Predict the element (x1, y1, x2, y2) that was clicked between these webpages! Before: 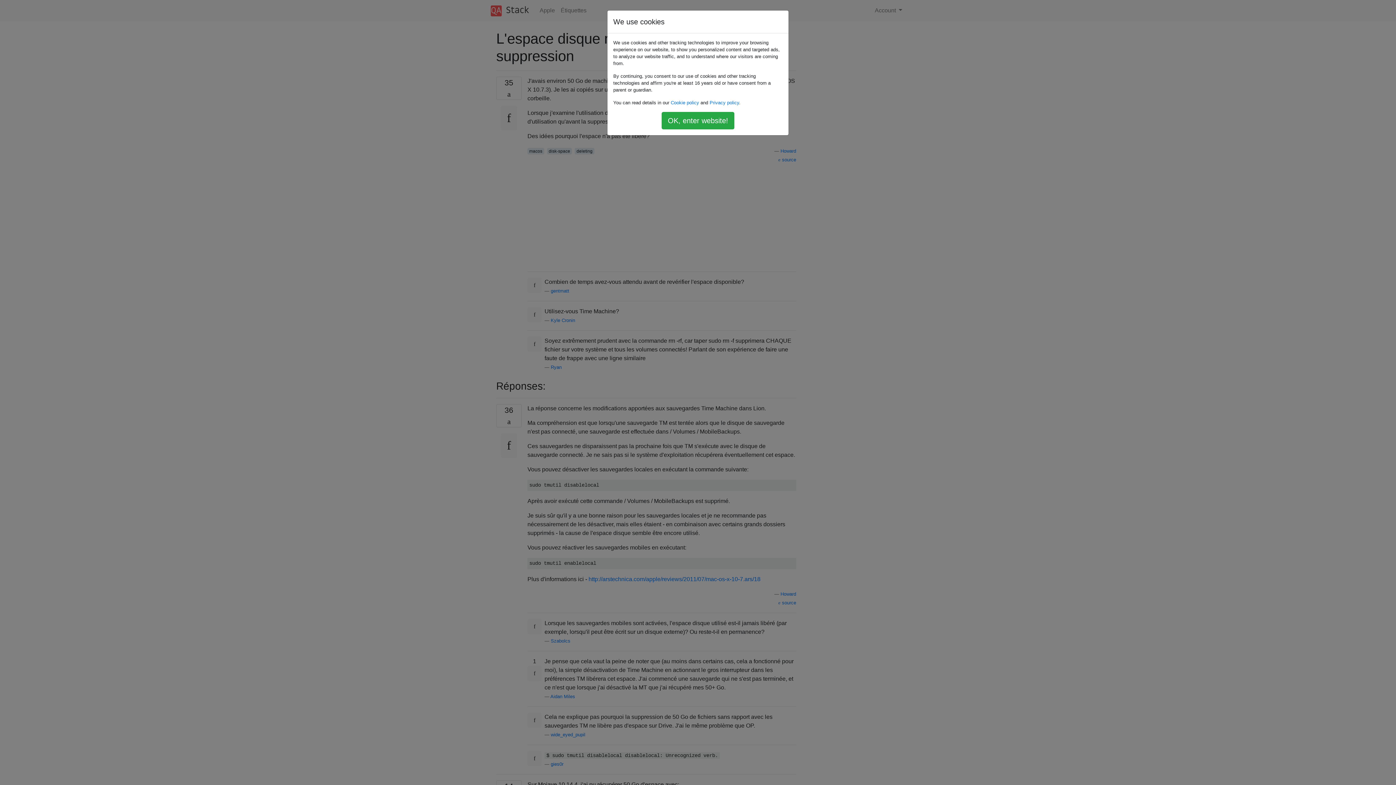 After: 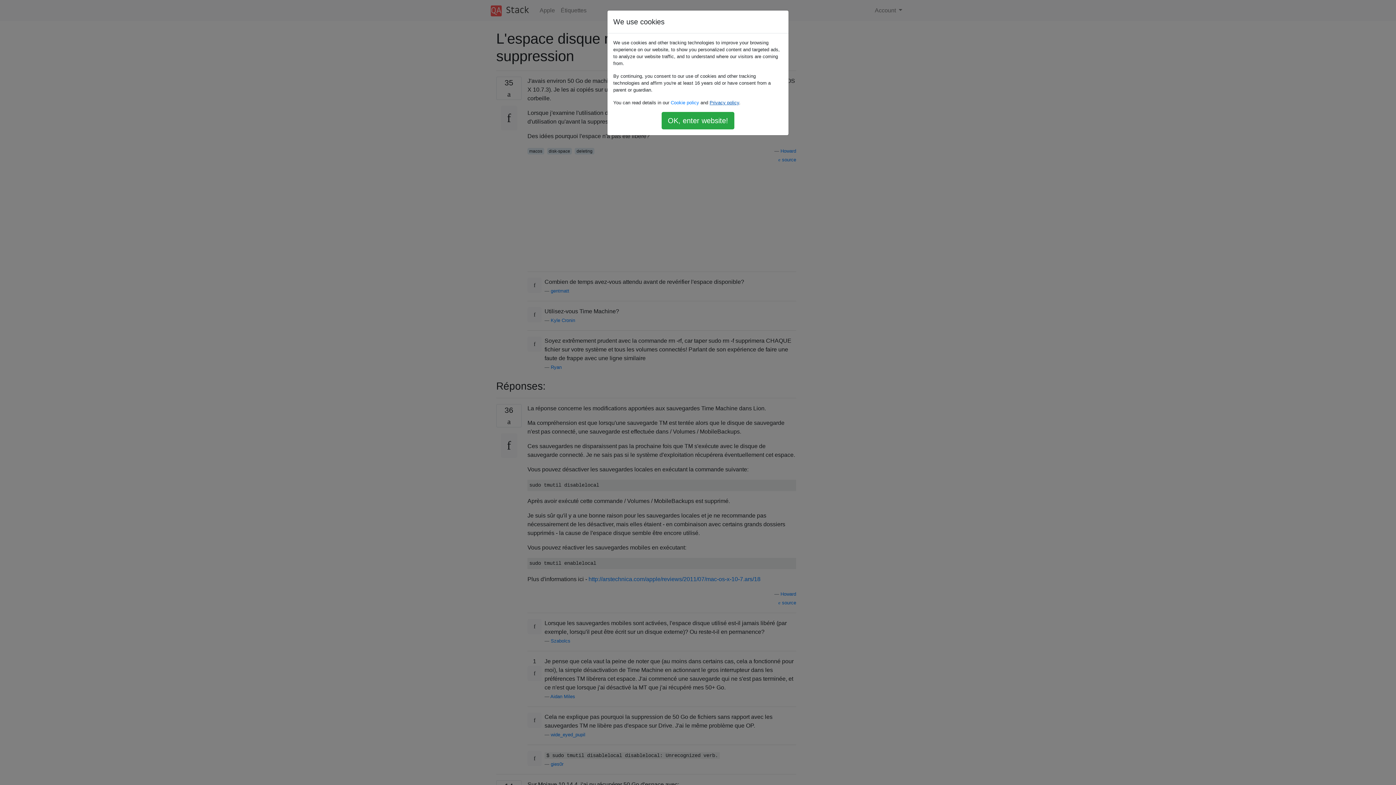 Action: bbox: (709, 100, 739, 105) label: Privacy policy